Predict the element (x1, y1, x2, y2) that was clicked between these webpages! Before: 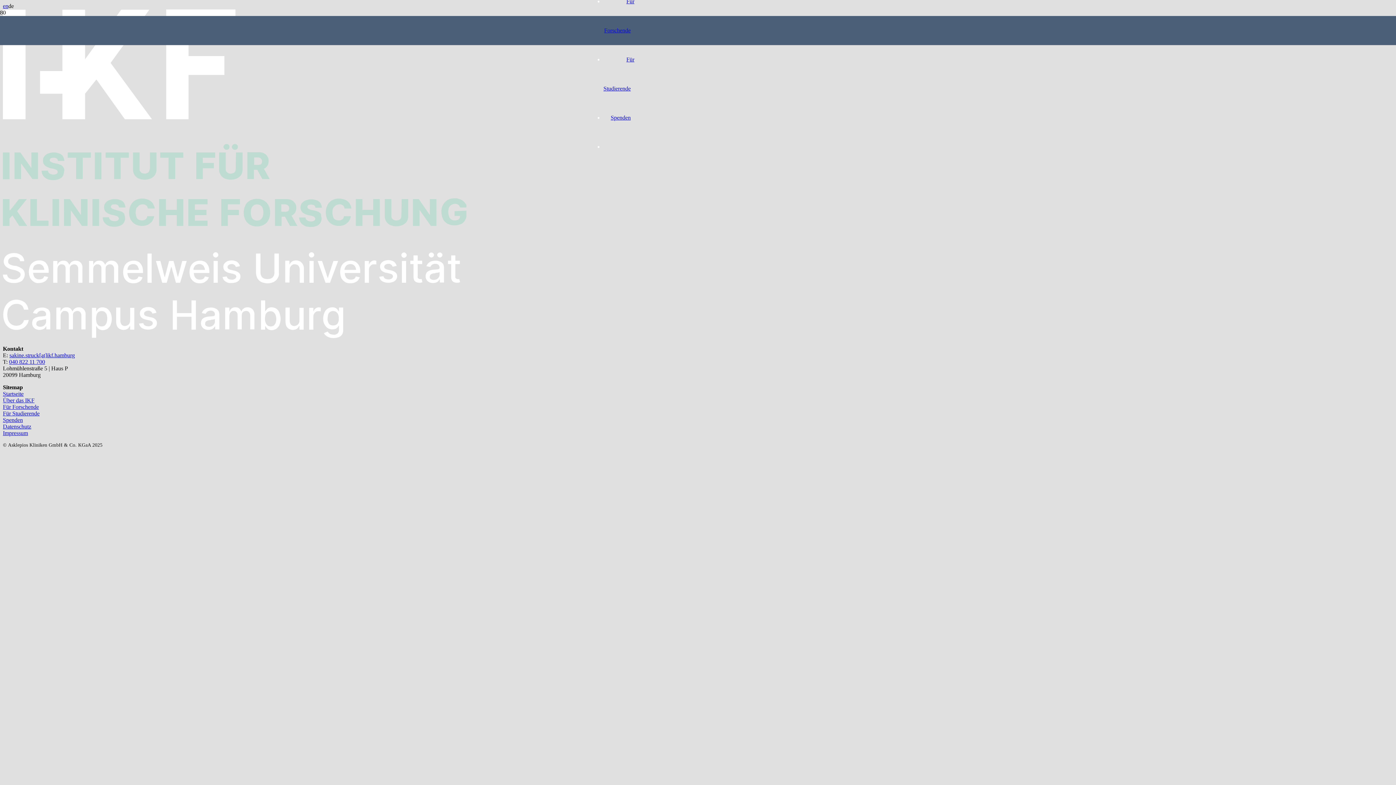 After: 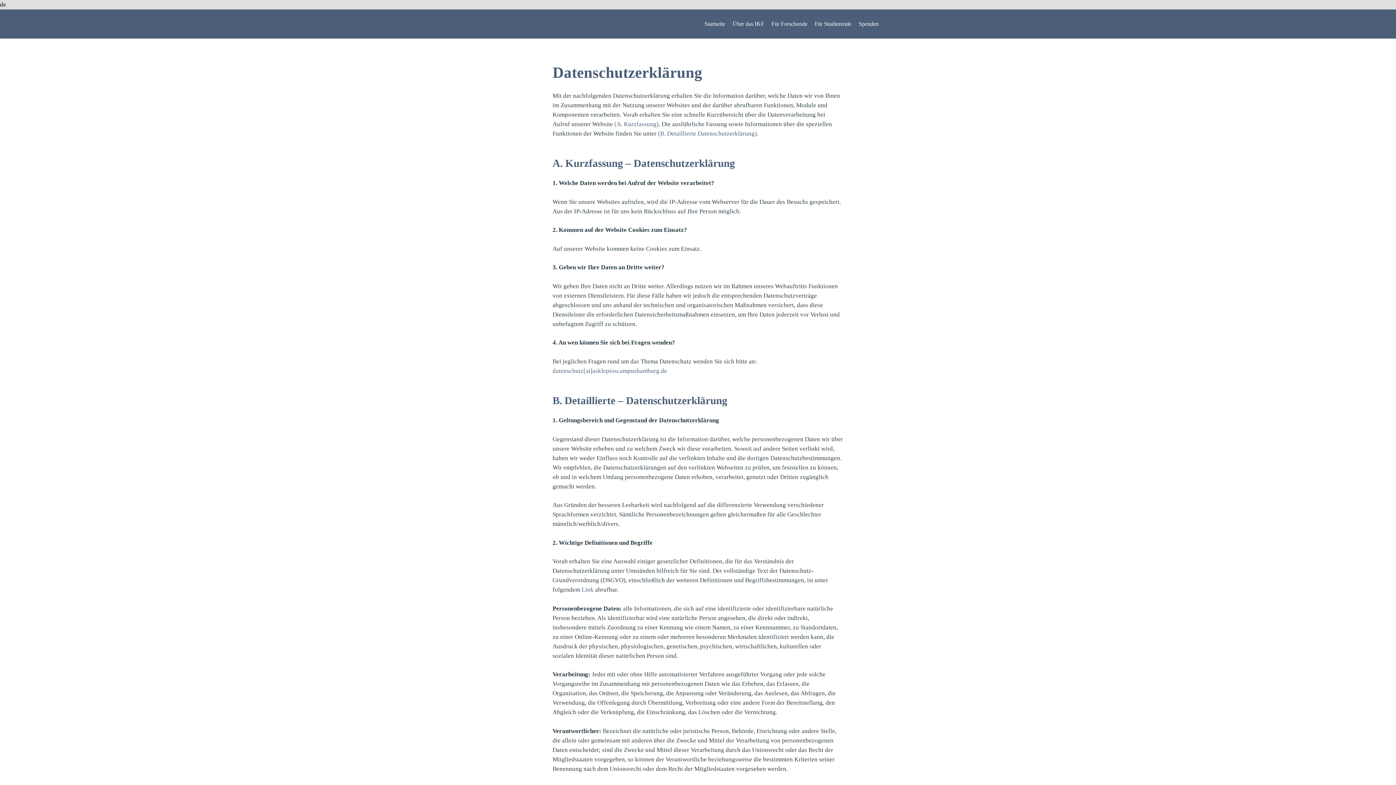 Action: bbox: (2, 423, 31, 429) label: Datenschutz